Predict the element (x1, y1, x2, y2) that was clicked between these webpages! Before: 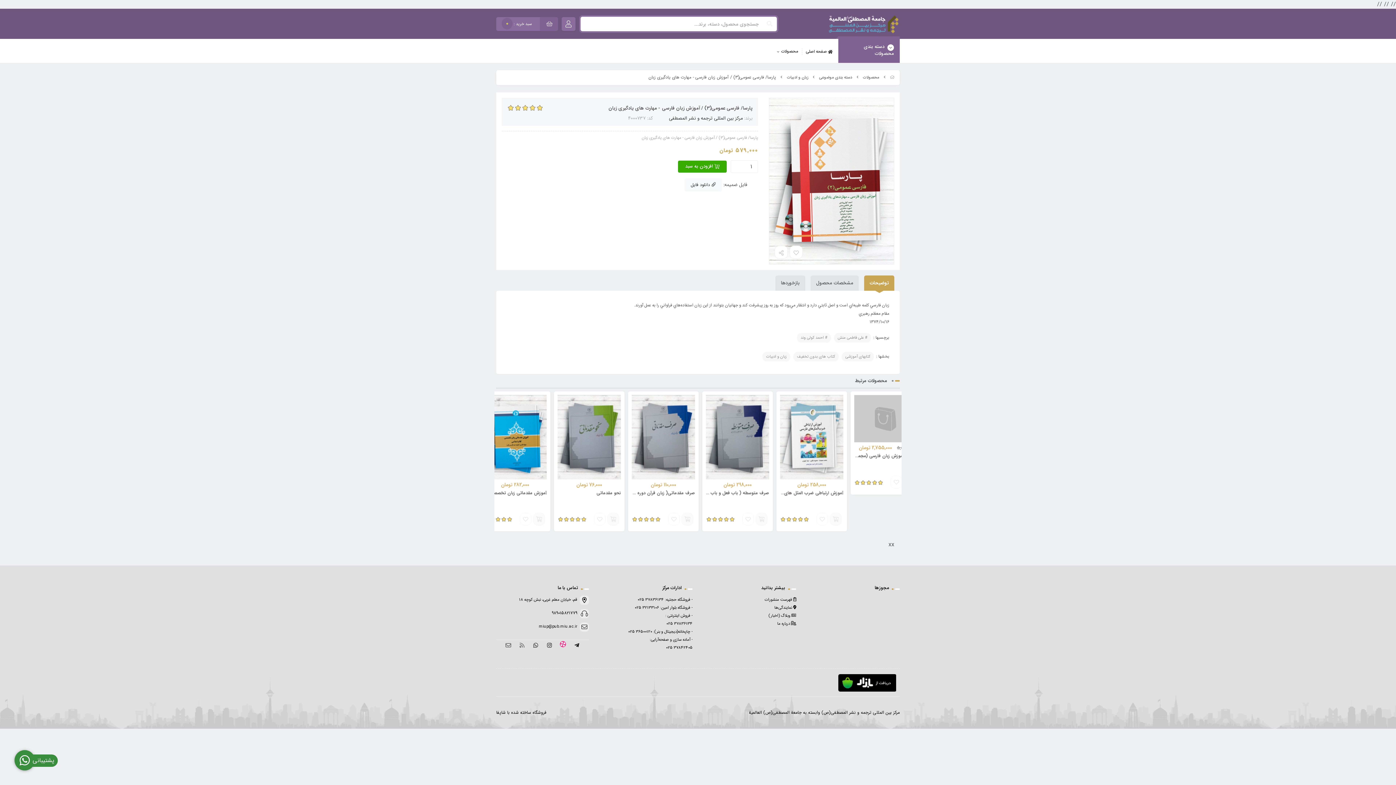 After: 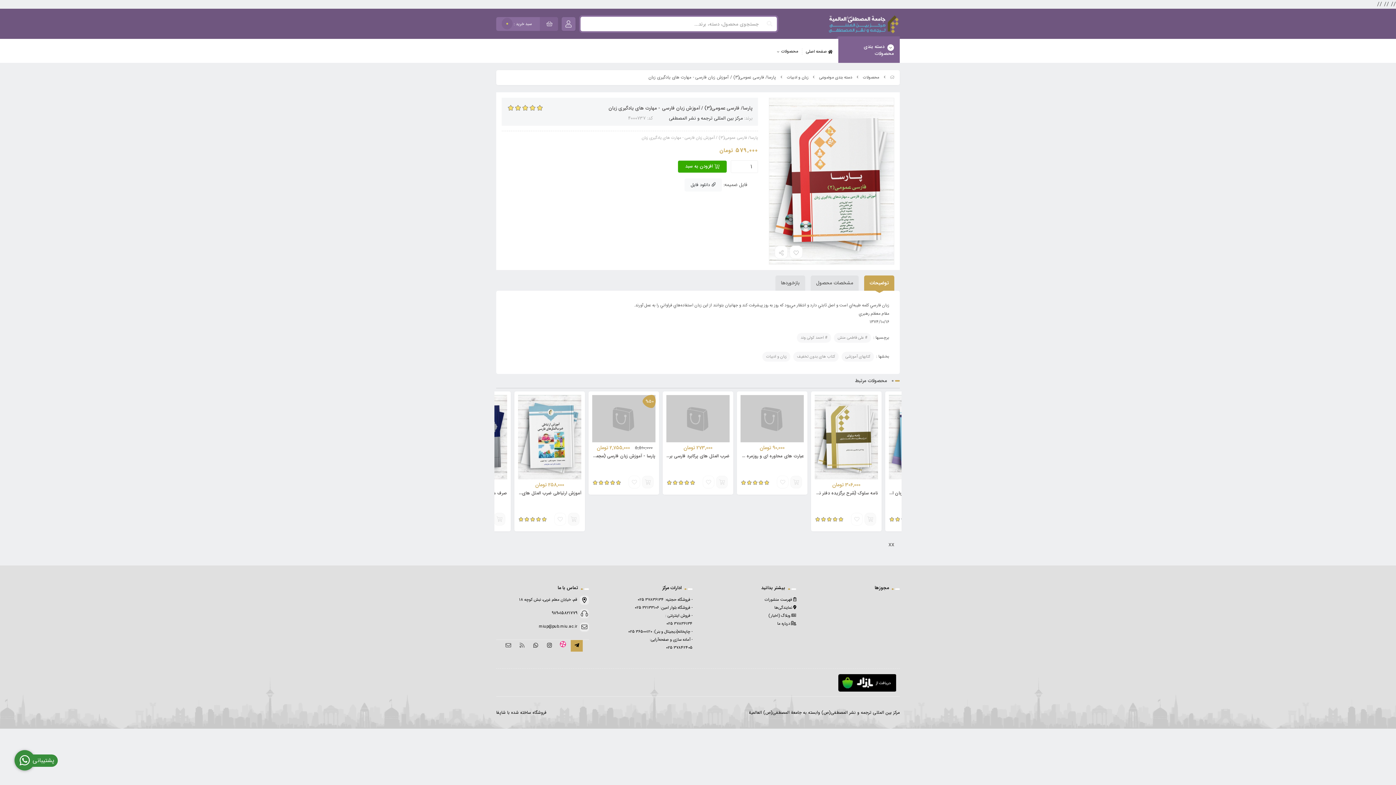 Action: bbox: (571, 640, 582, 652)